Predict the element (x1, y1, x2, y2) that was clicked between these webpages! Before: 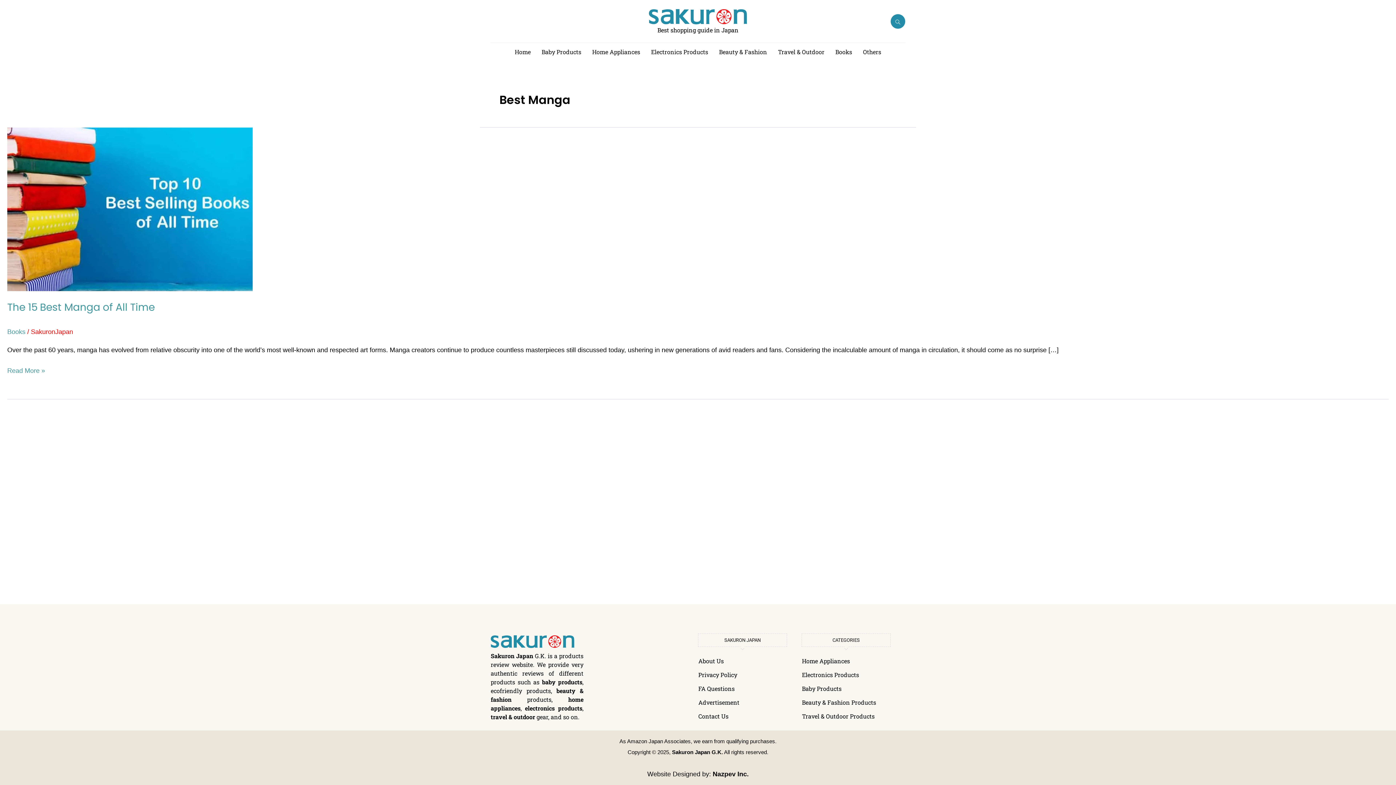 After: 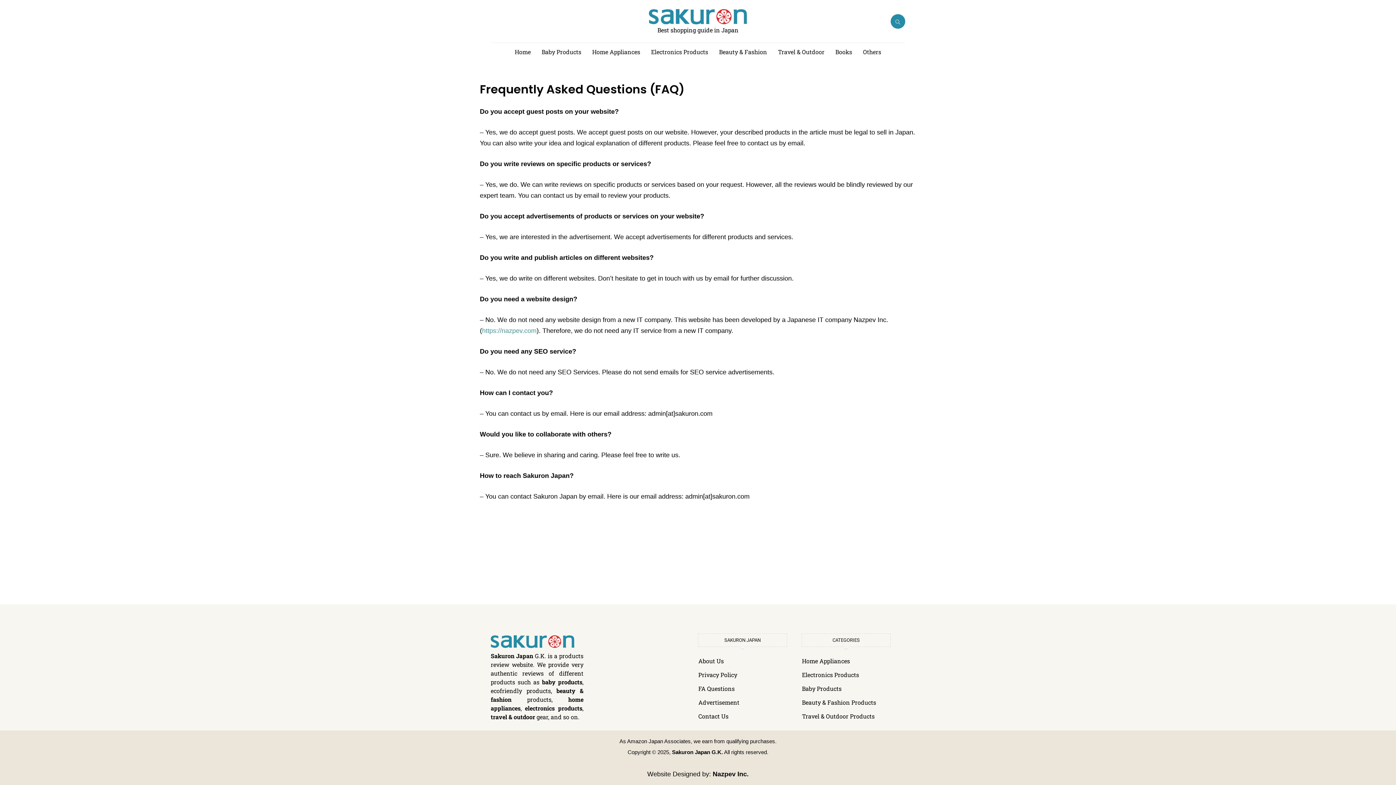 Action: label: FA Questions bbox: (698, 682, 787, 696)